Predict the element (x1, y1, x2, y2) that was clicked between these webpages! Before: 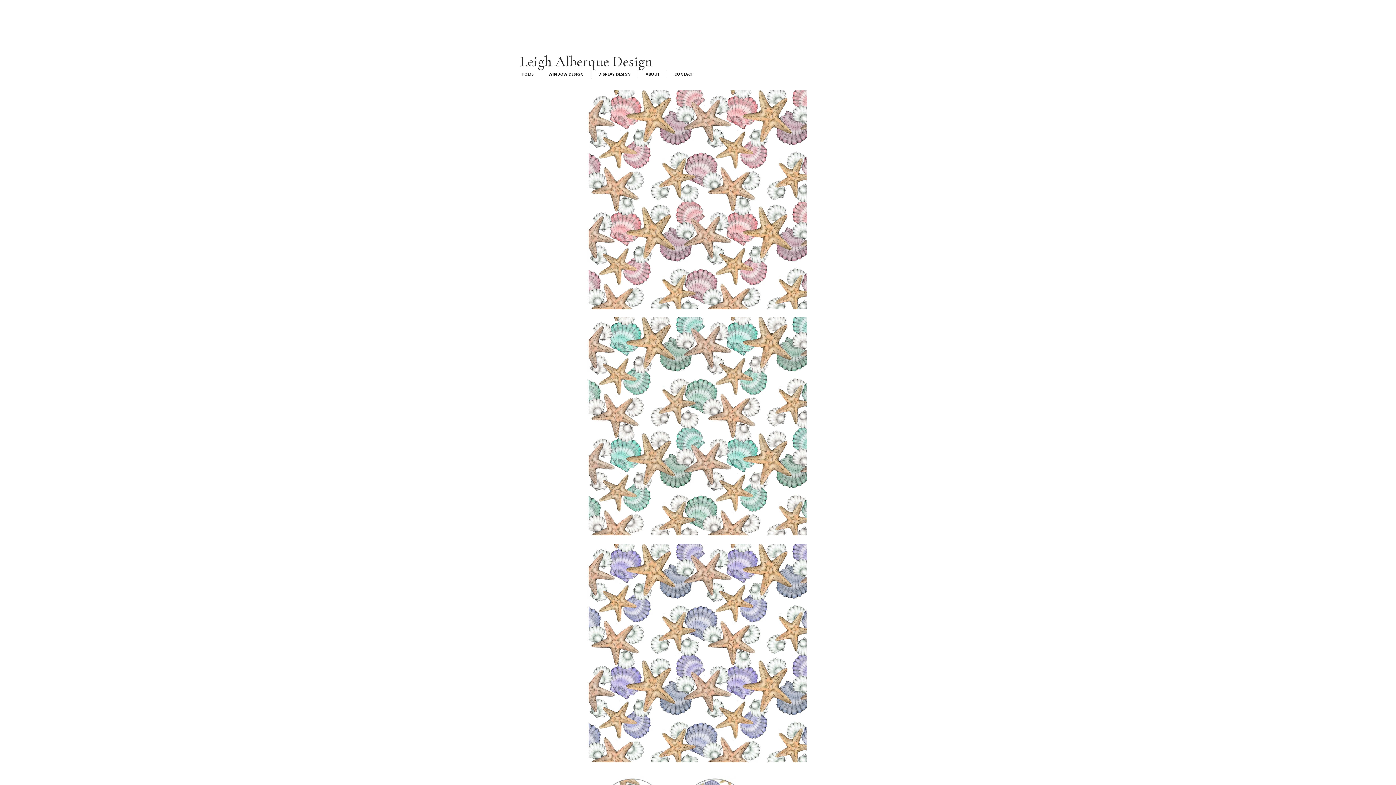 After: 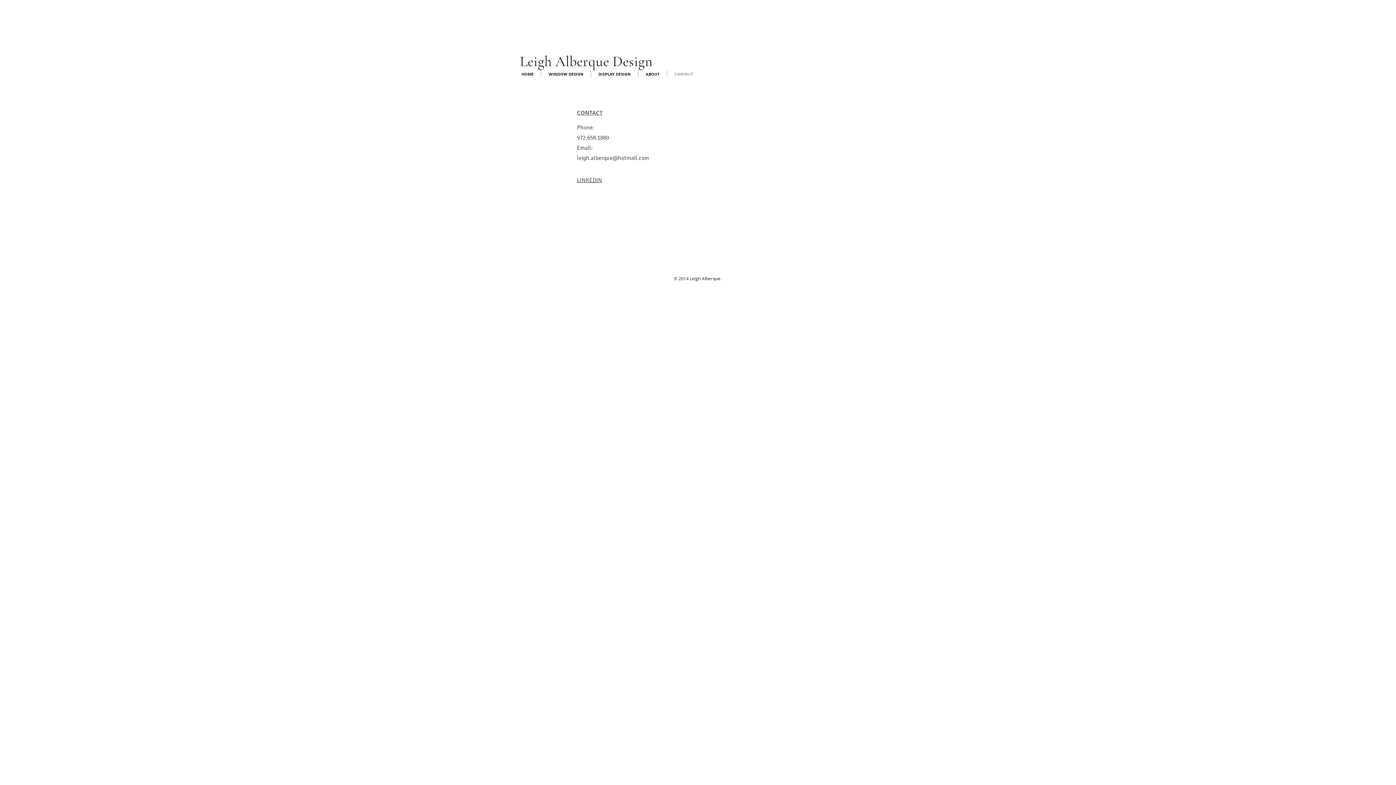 Action: label: CONTACT bbox: (667, 70, 700, 77)